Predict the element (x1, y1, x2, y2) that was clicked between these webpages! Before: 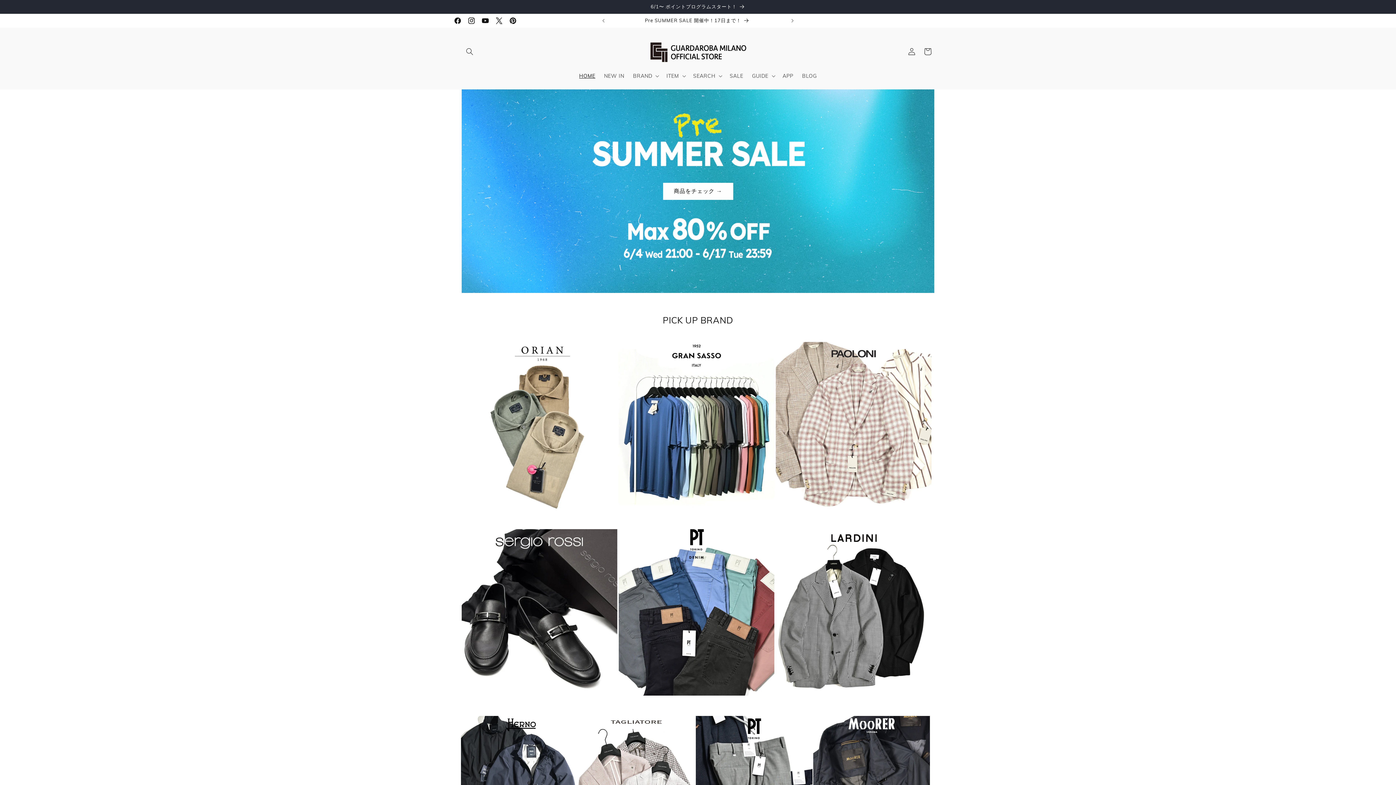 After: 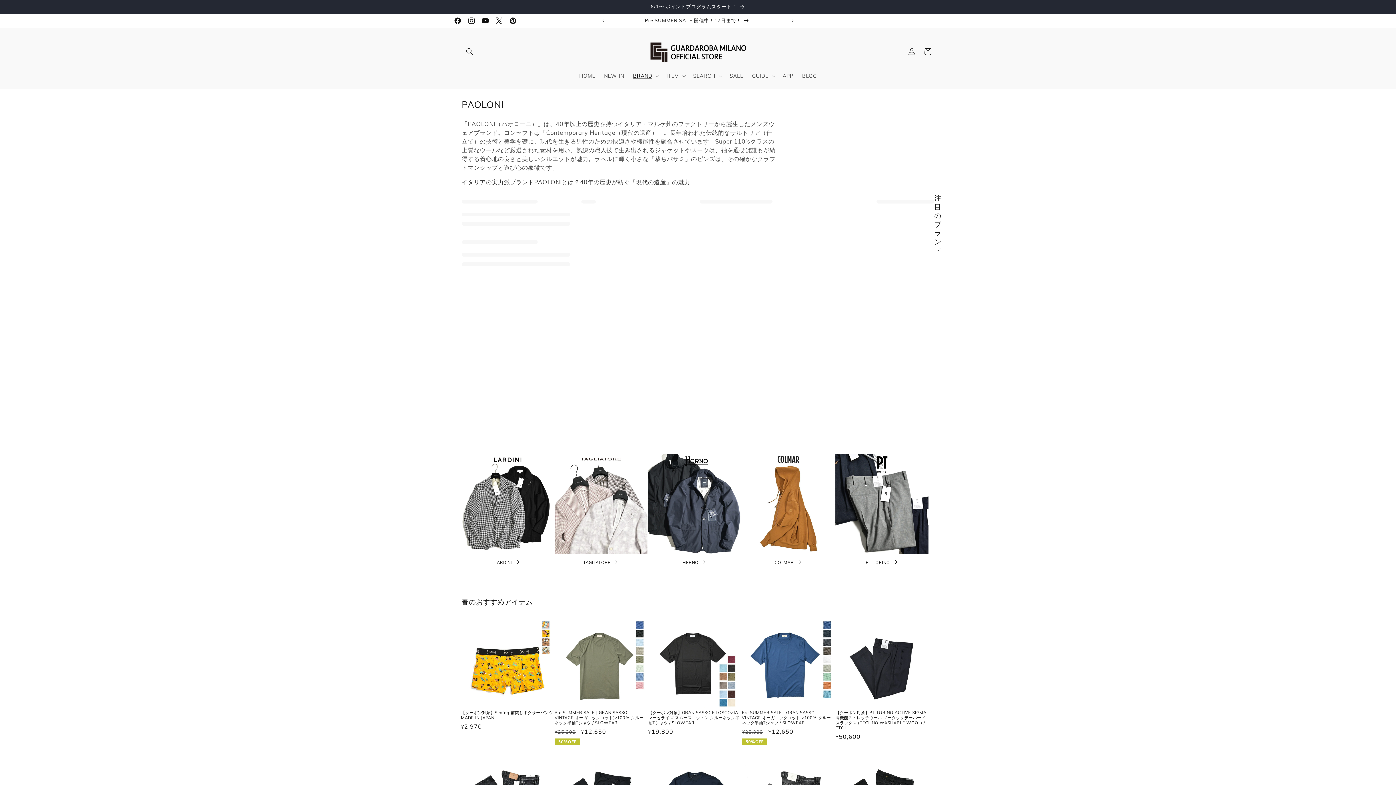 Action: bbox: (775, 515, 931, 521) label: PAOLONI